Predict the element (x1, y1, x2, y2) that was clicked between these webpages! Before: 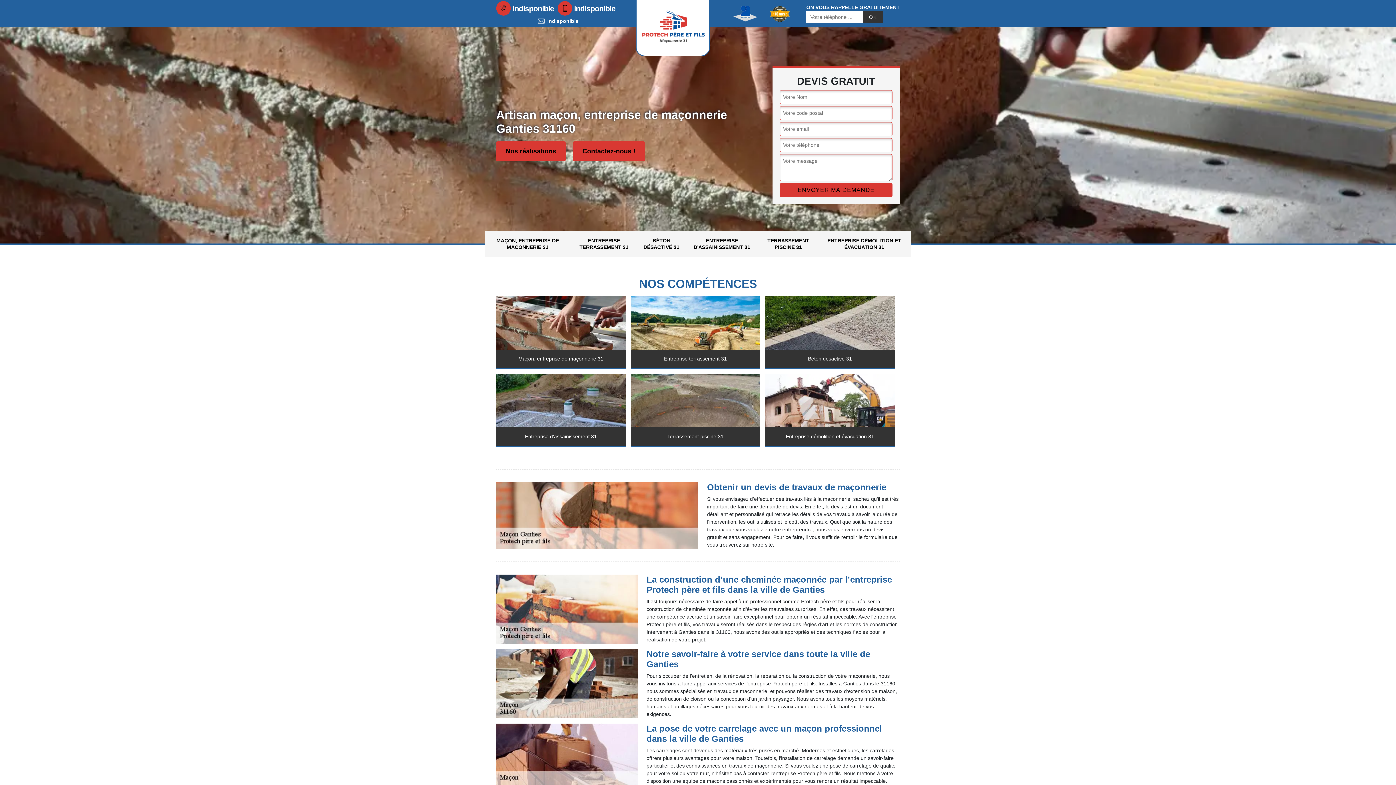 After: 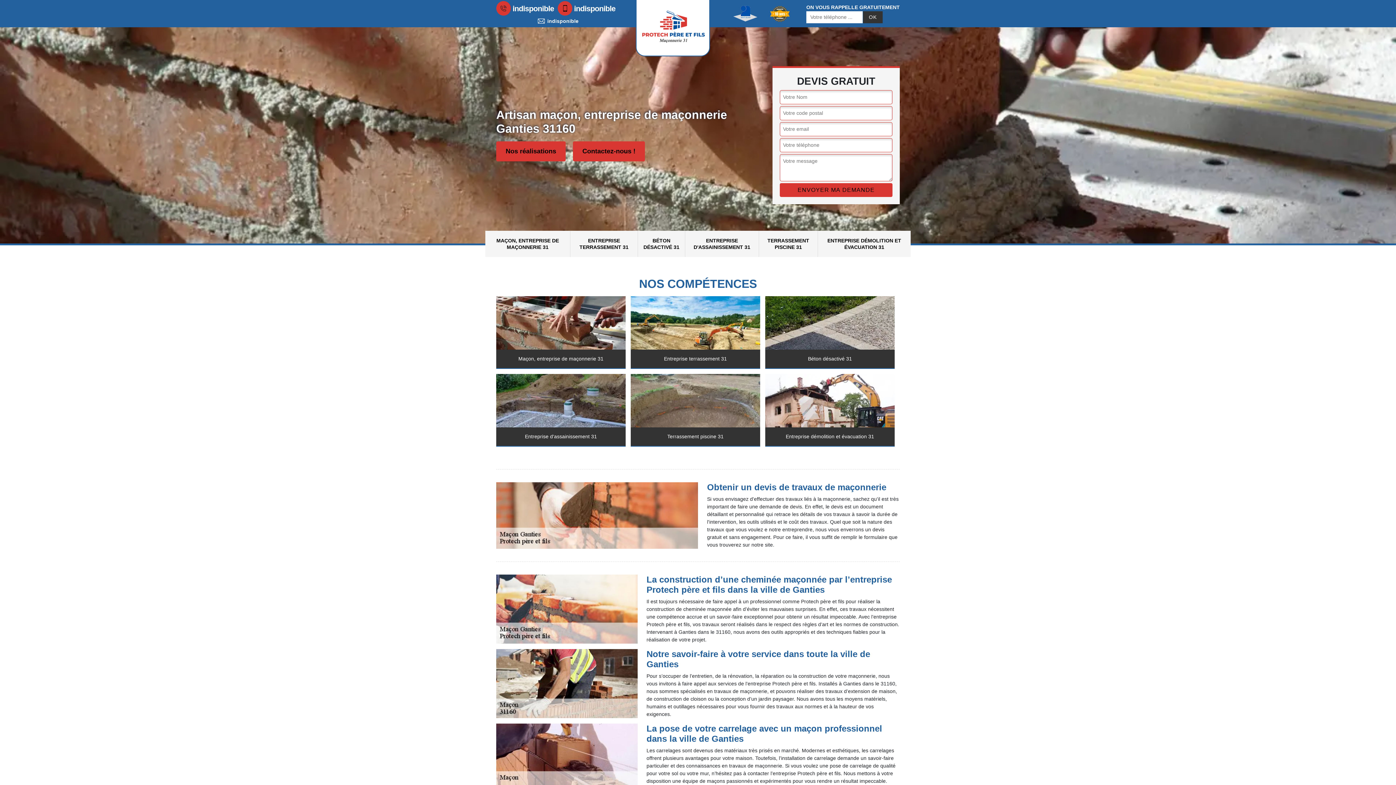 Action: bbox: (496, 1, 554, 15) label: indisponible